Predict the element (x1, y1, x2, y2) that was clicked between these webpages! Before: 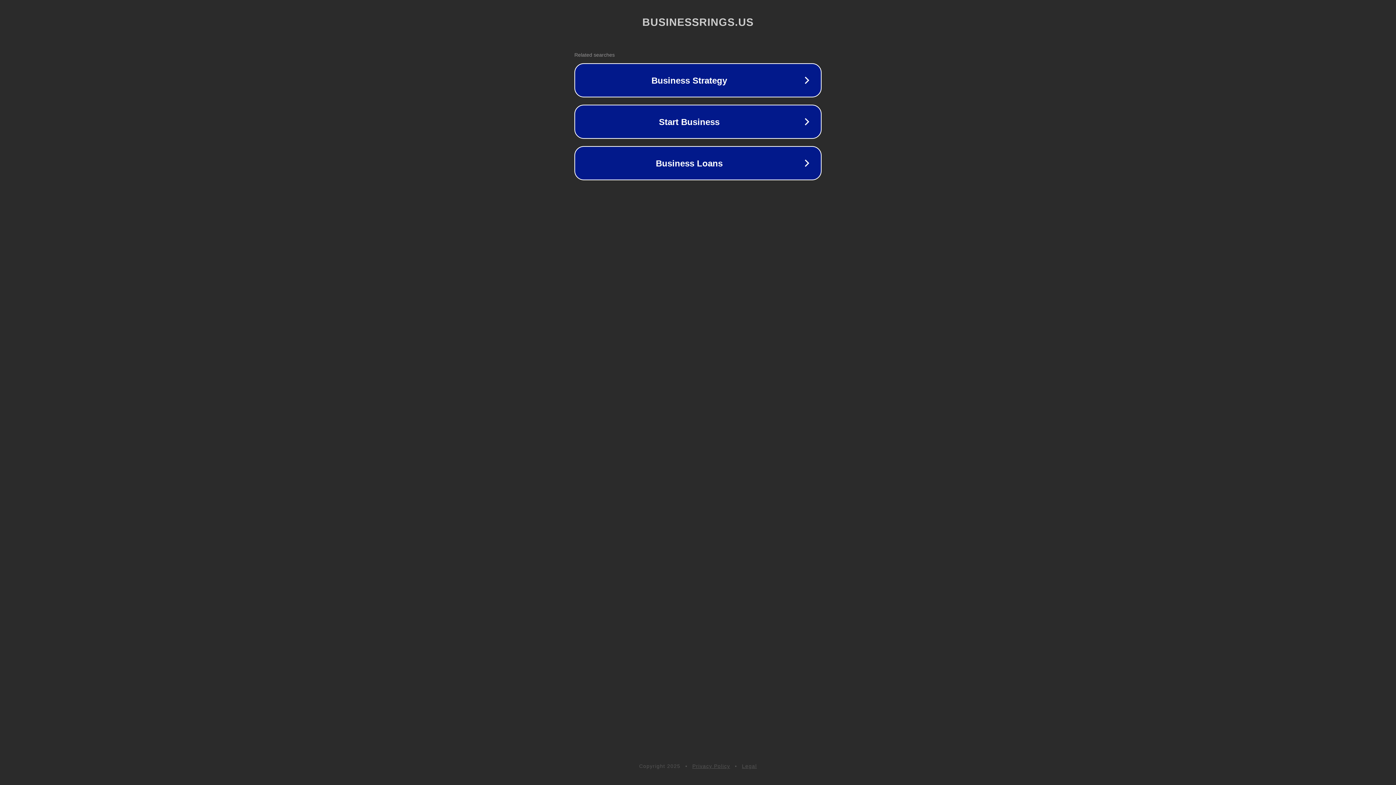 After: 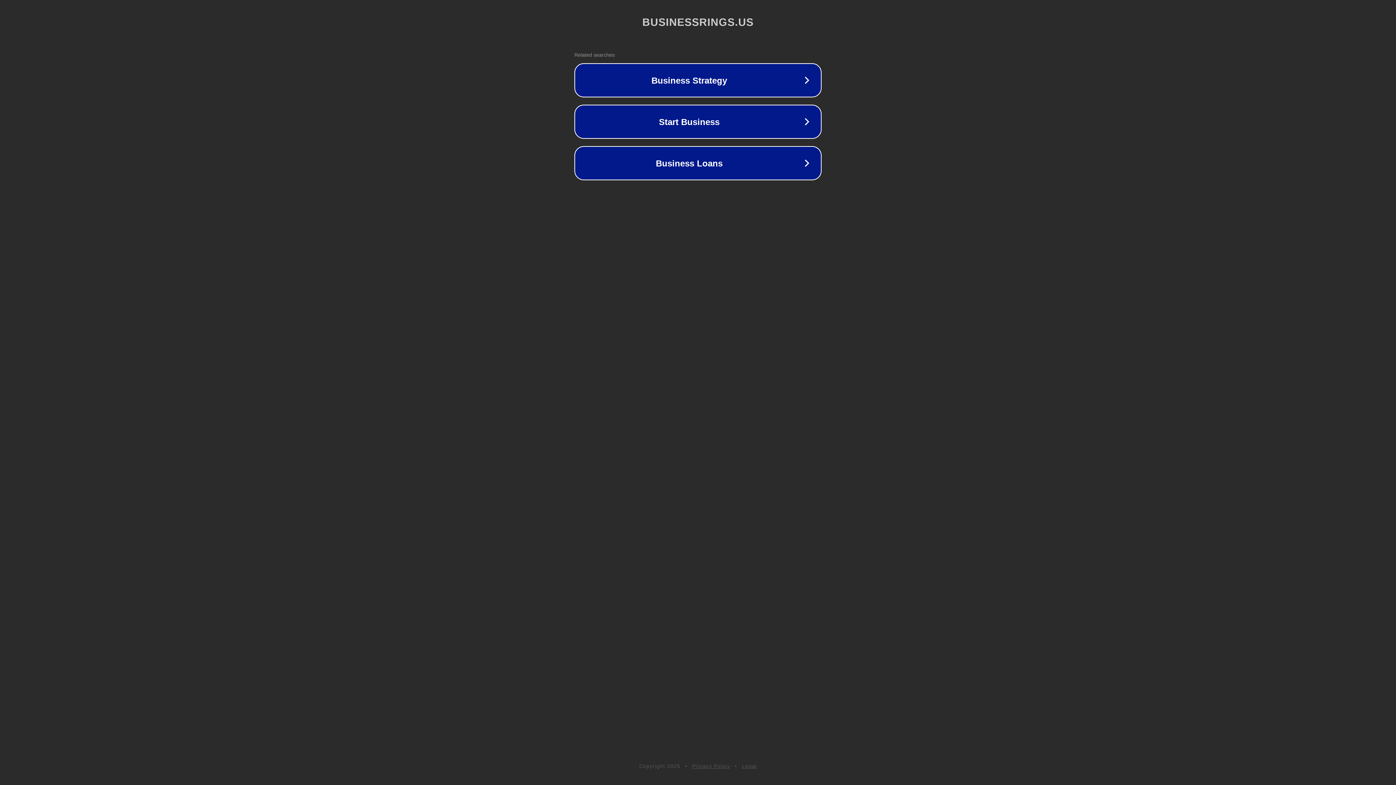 Action: bbox: (742, 763, 757, 769) label: Legal